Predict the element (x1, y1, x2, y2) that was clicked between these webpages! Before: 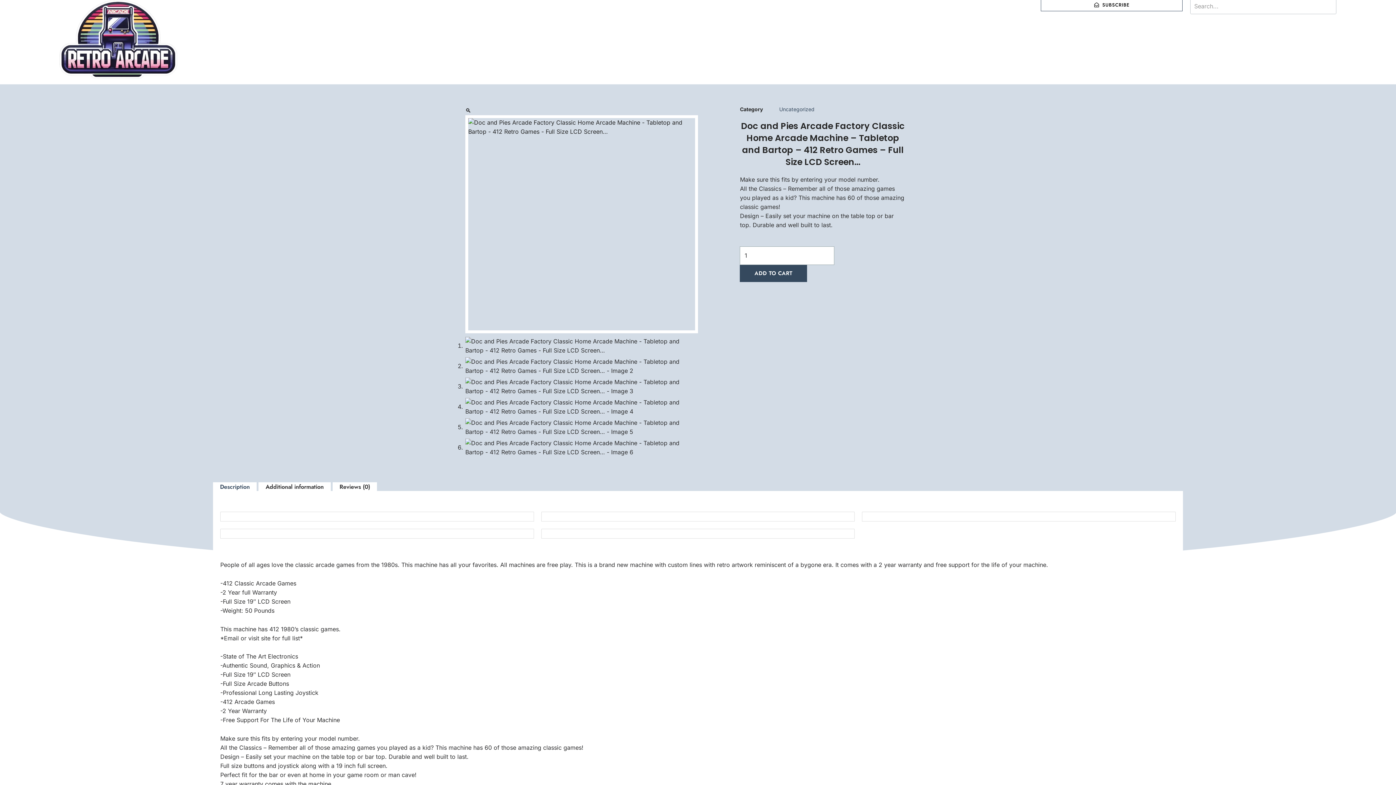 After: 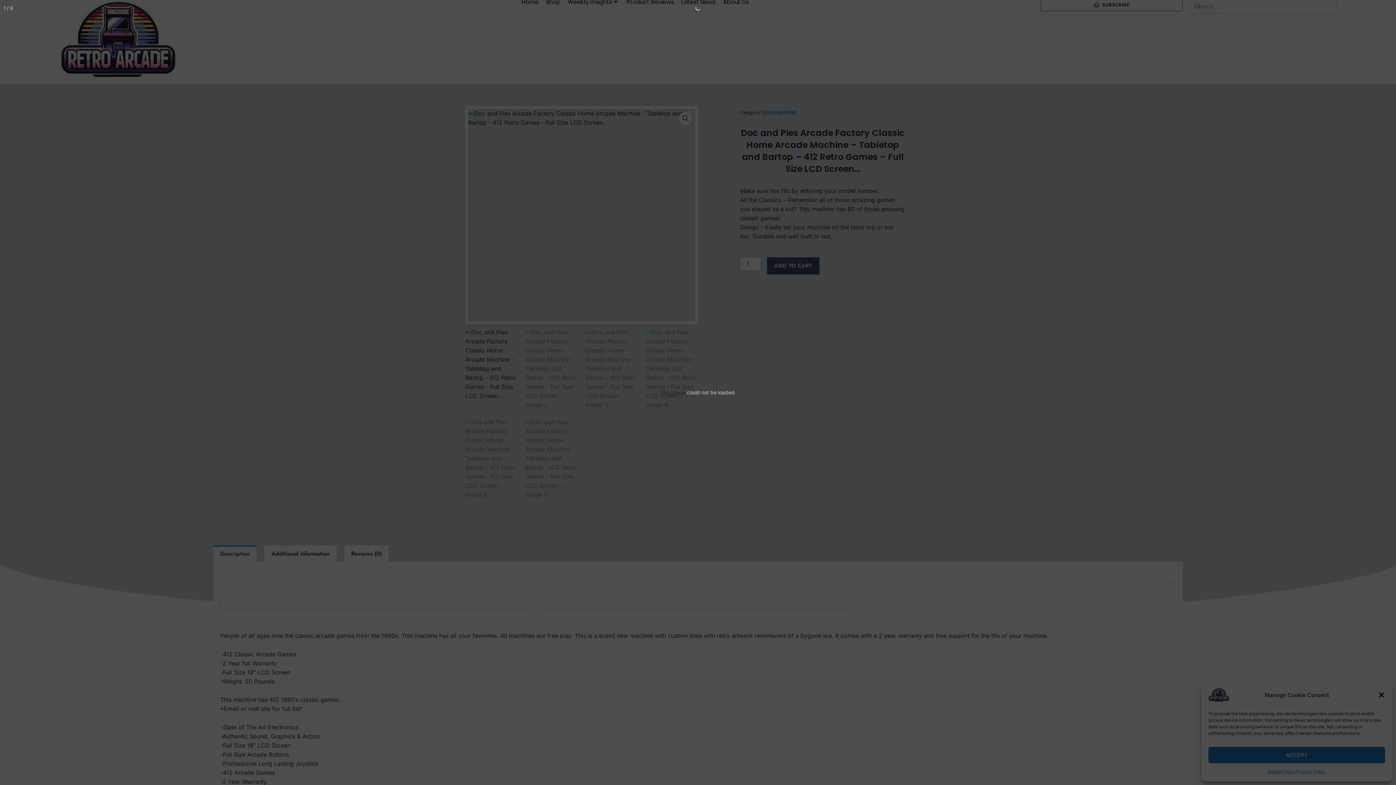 Action: label: View full-screen image gallery bbox: (465, 106, 471, 114)